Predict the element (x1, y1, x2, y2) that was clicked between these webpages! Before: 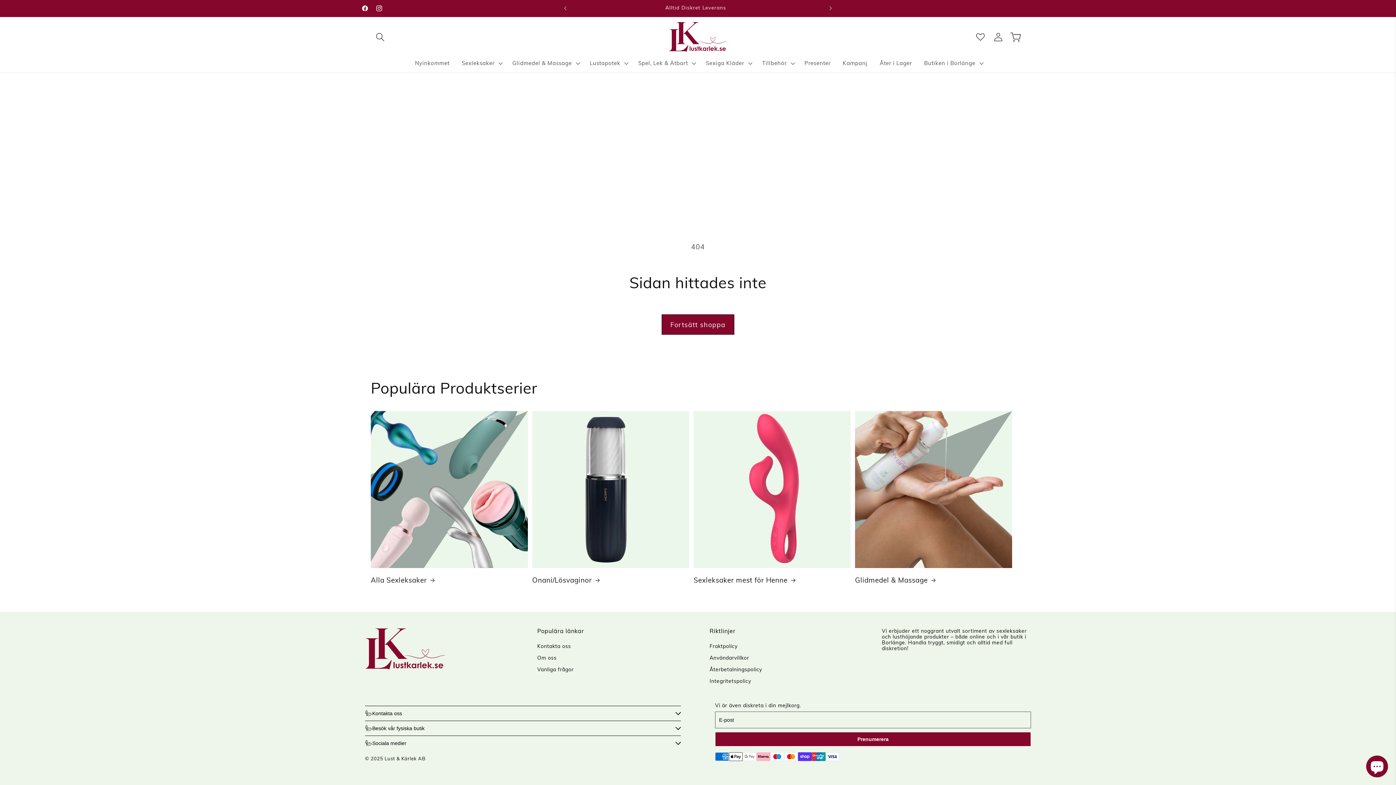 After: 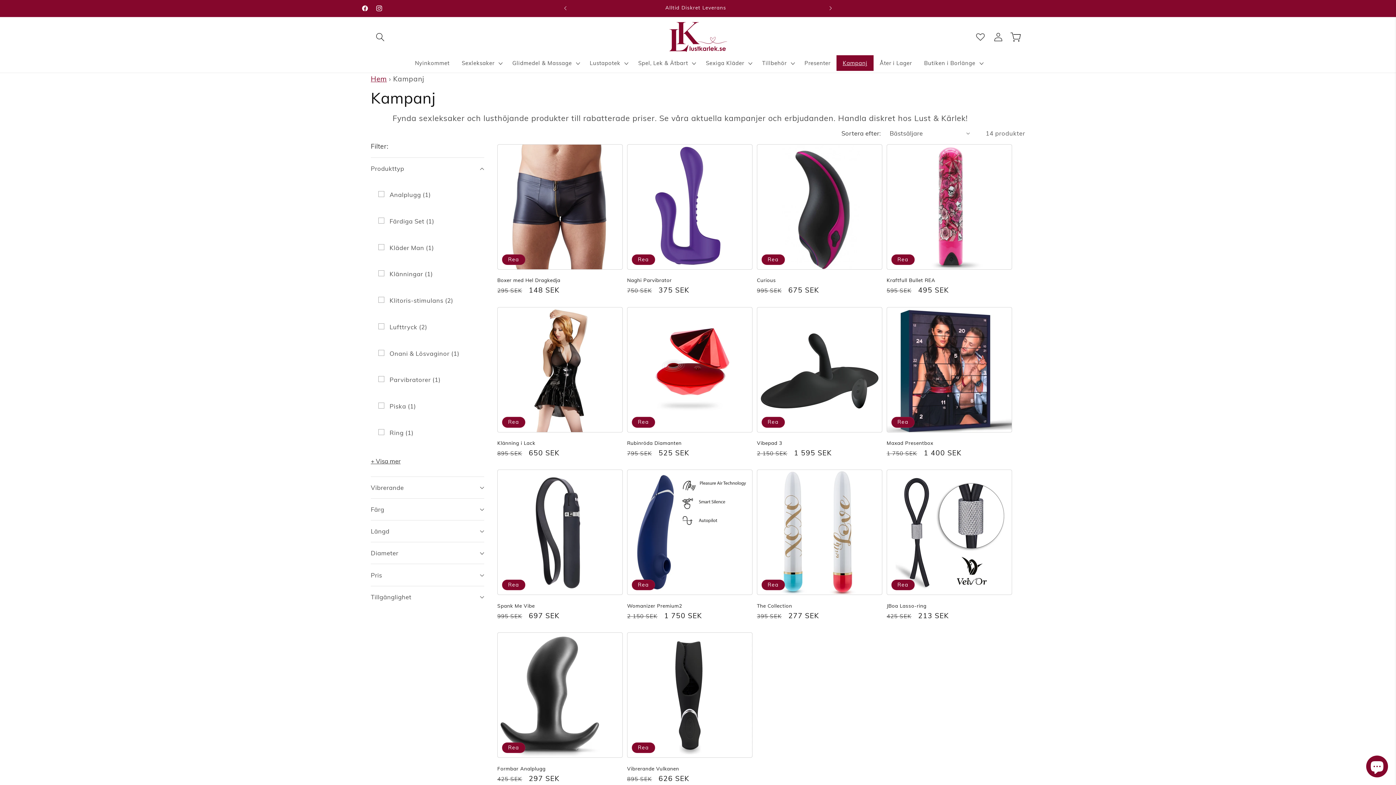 Action: label: Kampanj bbox: (836, 55, 873, 71)